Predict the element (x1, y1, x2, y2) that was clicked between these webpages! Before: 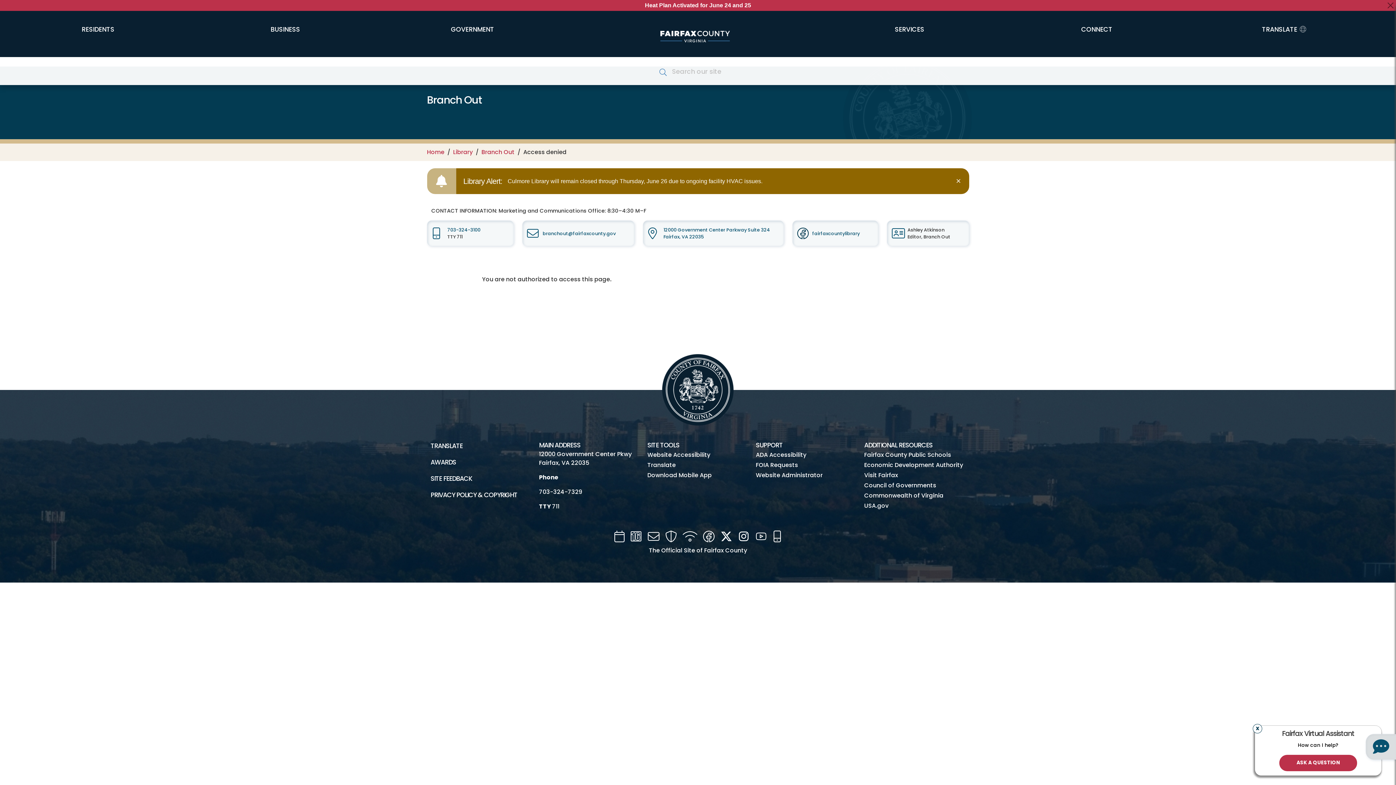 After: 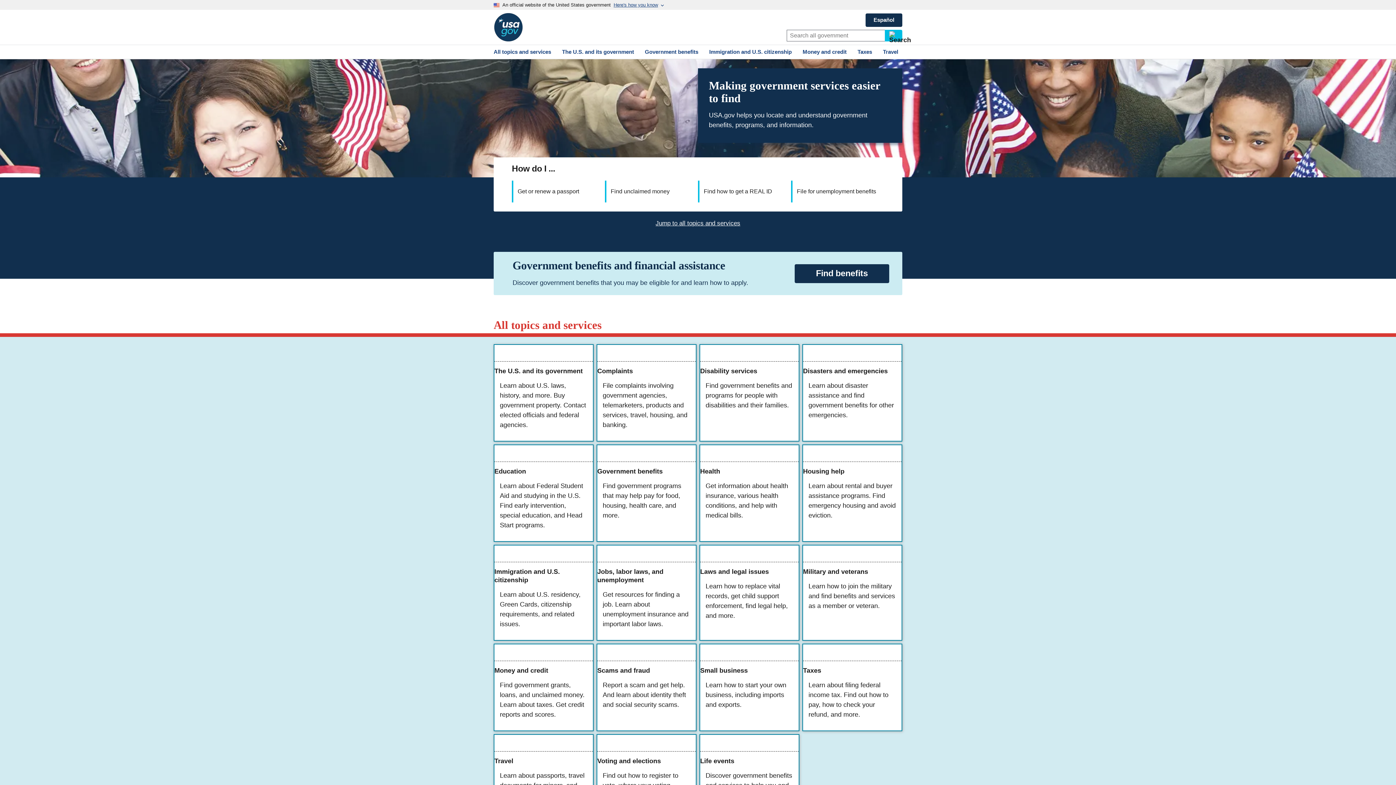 Action: label: USA.gov bbox: (864, 501, 965, 511)